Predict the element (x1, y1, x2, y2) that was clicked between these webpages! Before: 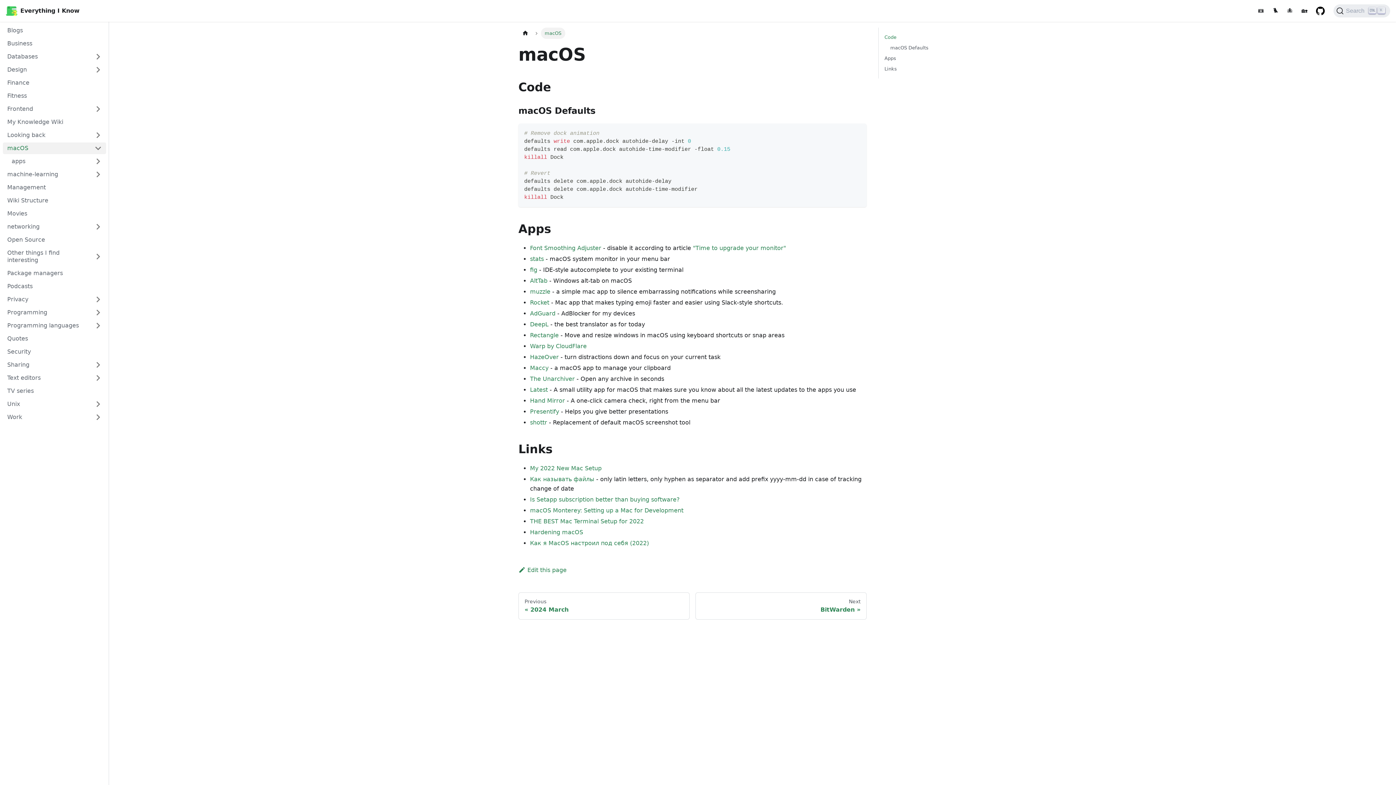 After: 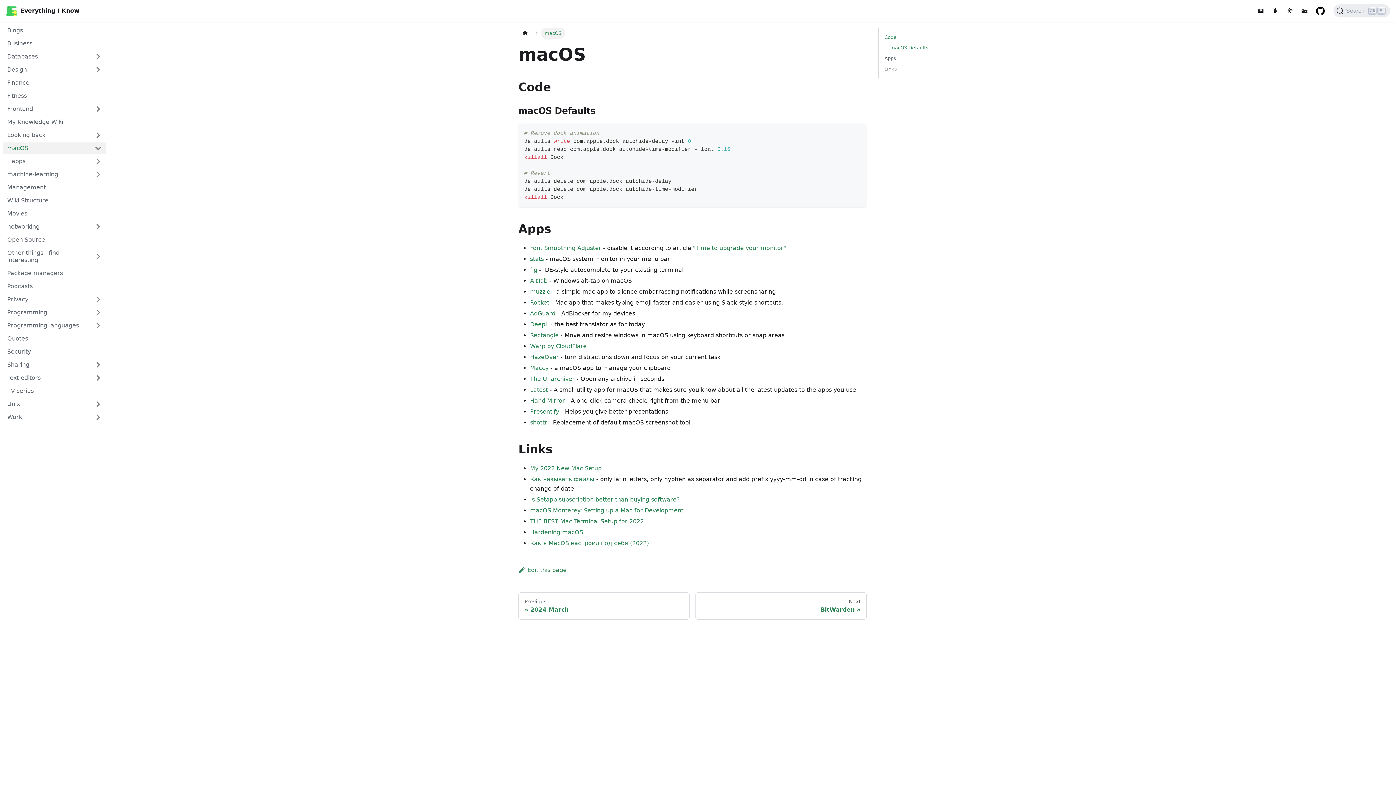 Action: bbox: (890, 44, 981, 51) label: macOS Defaults